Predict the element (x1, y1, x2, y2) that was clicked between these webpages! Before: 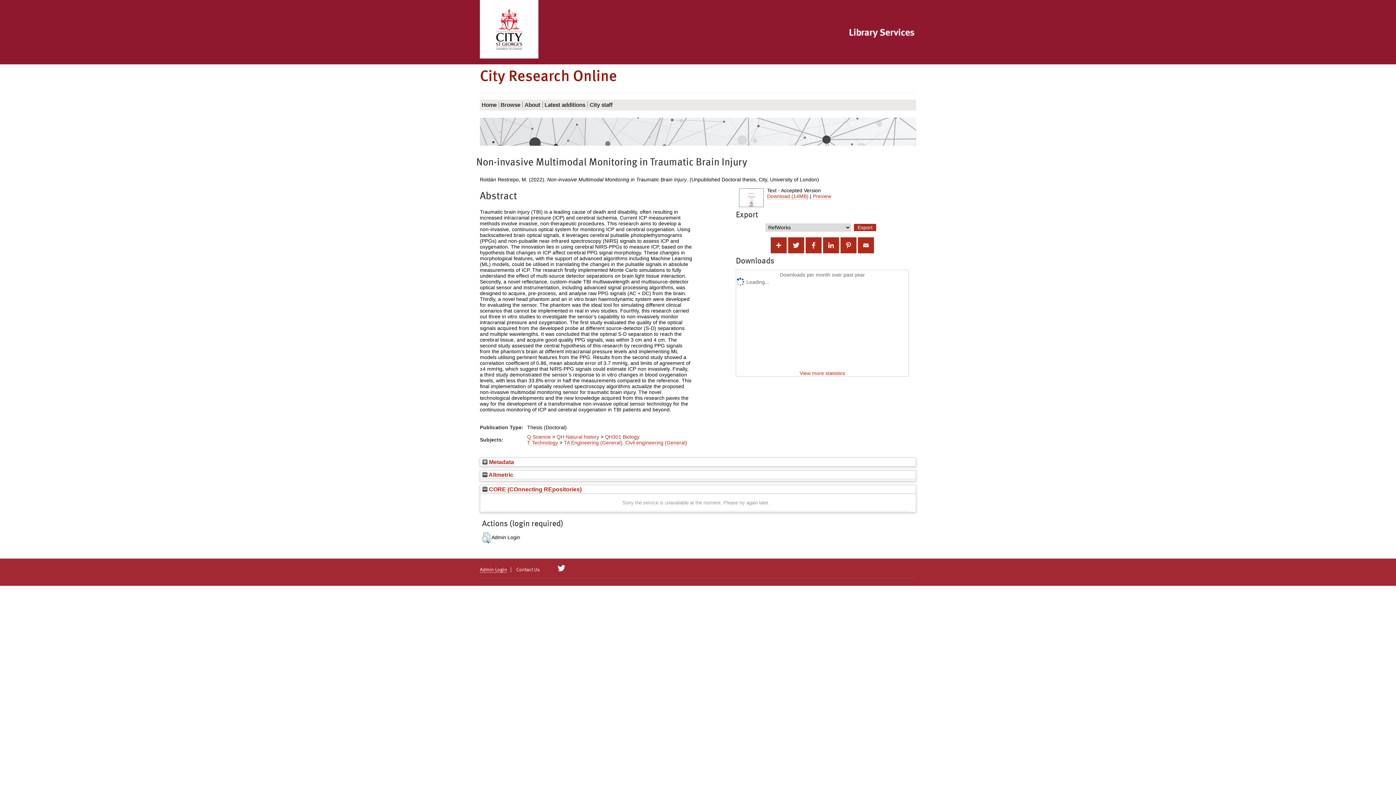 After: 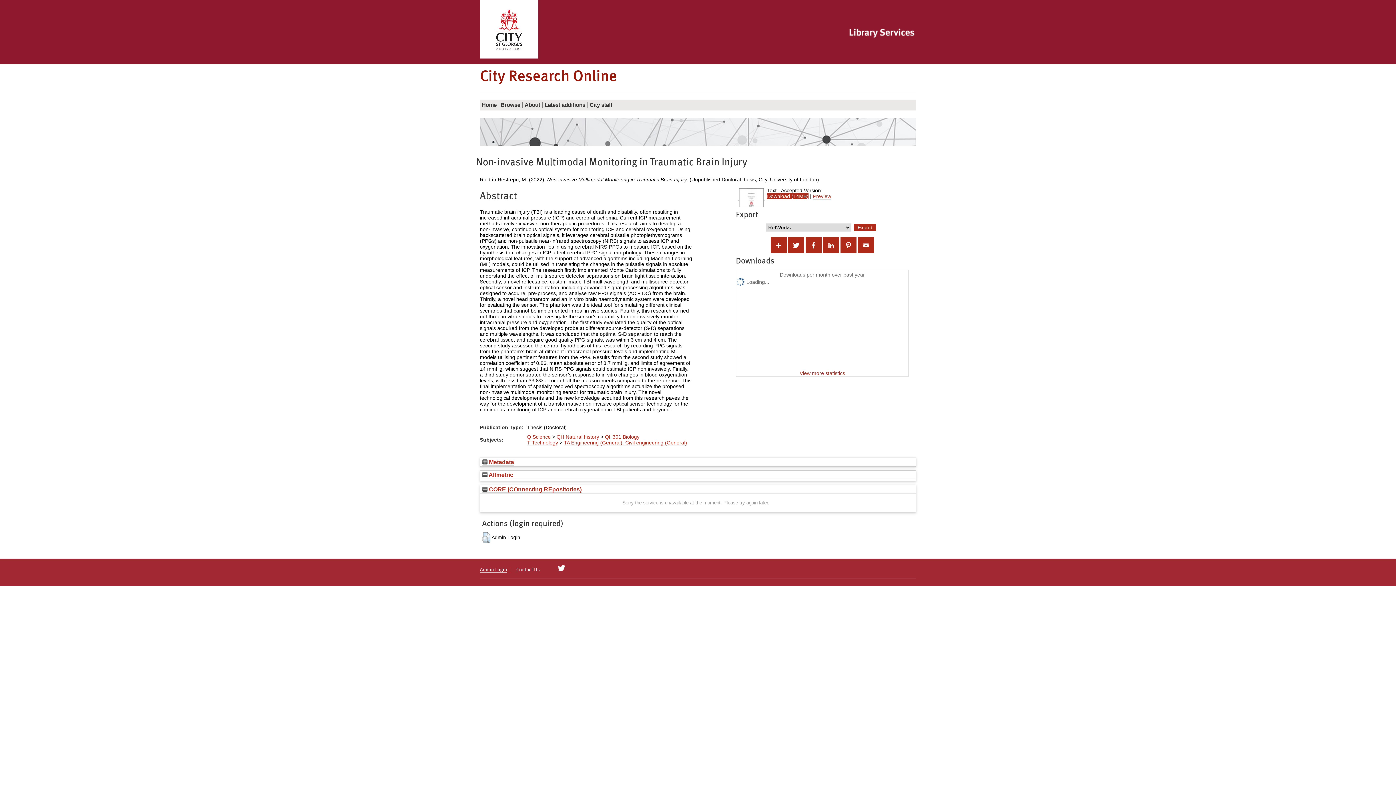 Action: bbox: (767, 193, 808, 199) label: Download (14MB)